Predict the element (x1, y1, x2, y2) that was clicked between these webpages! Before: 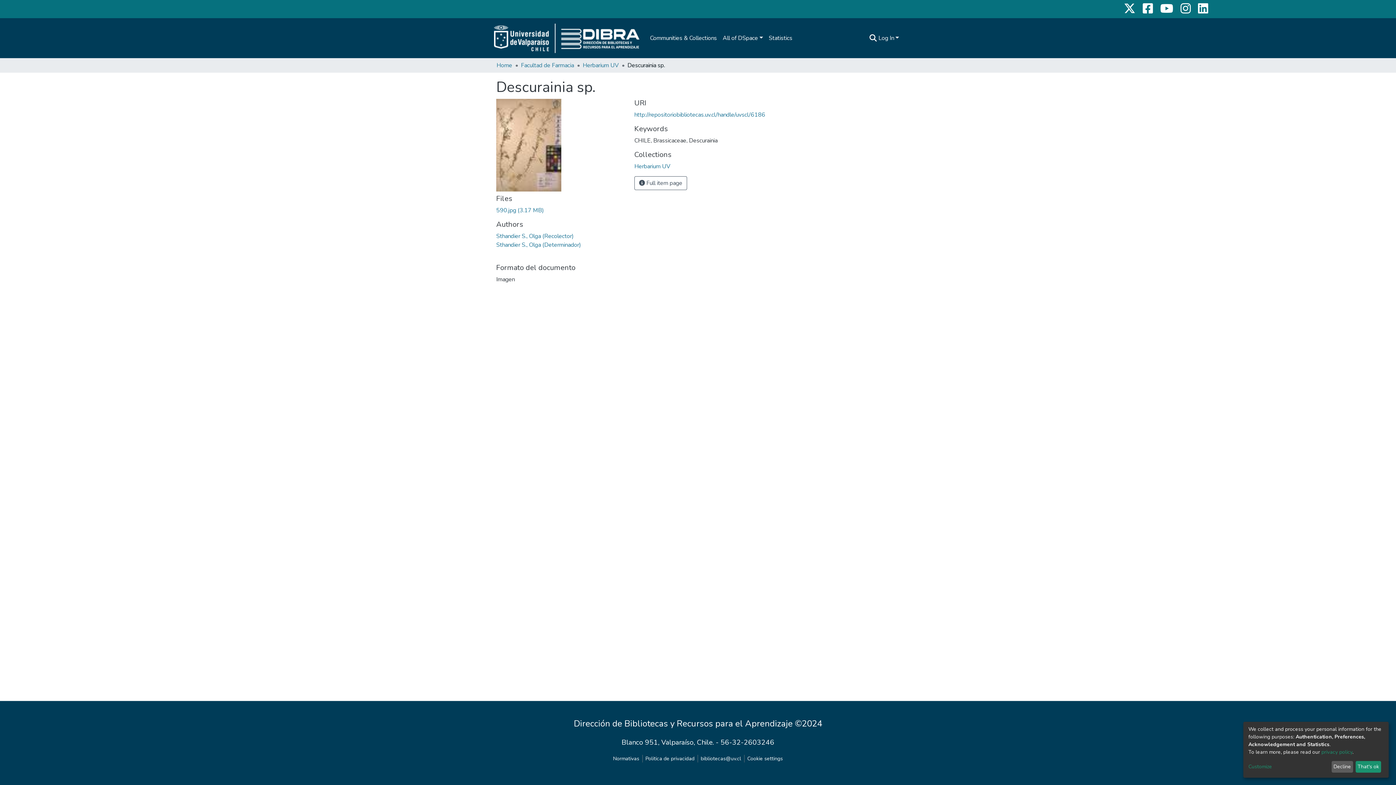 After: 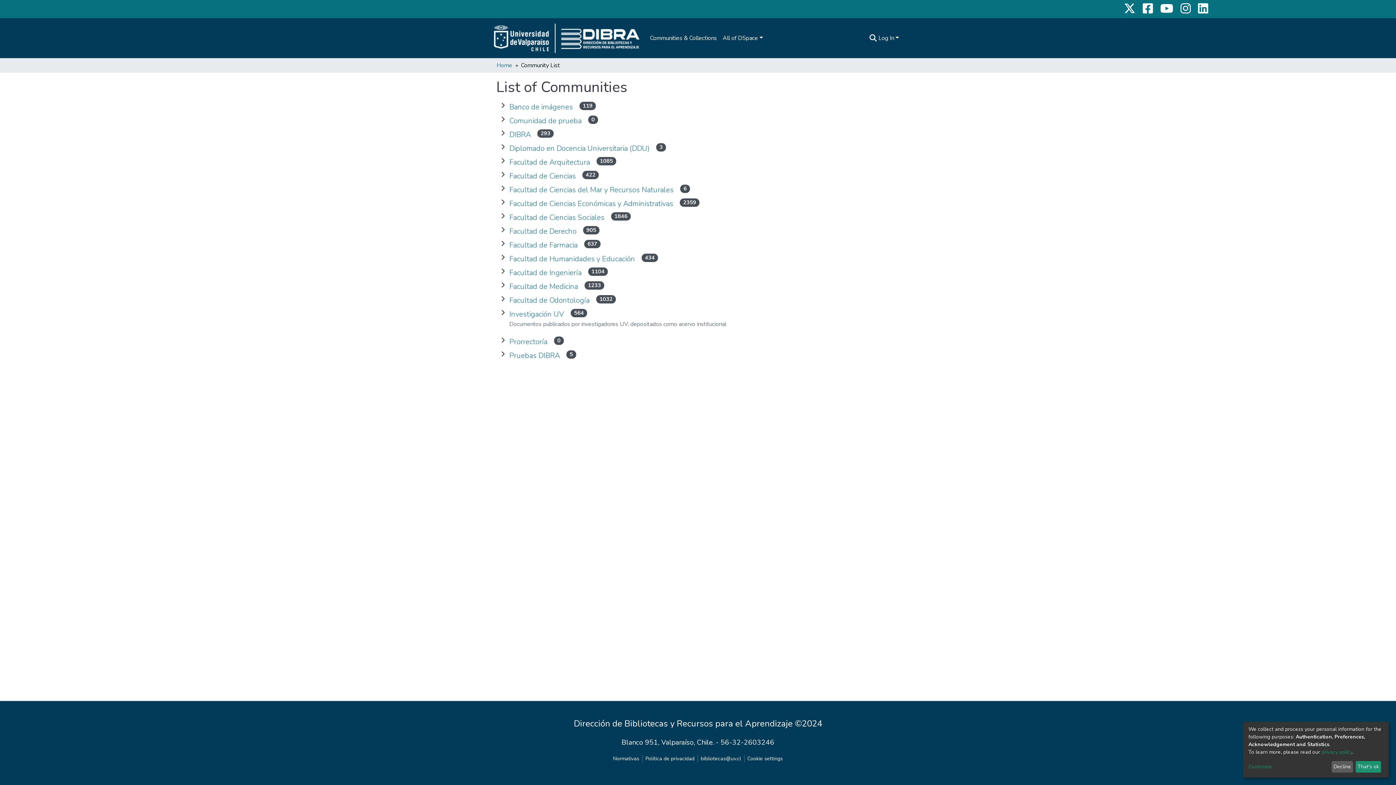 Action: label: Communities & Collections bbox: (647, 30, 720, 45)